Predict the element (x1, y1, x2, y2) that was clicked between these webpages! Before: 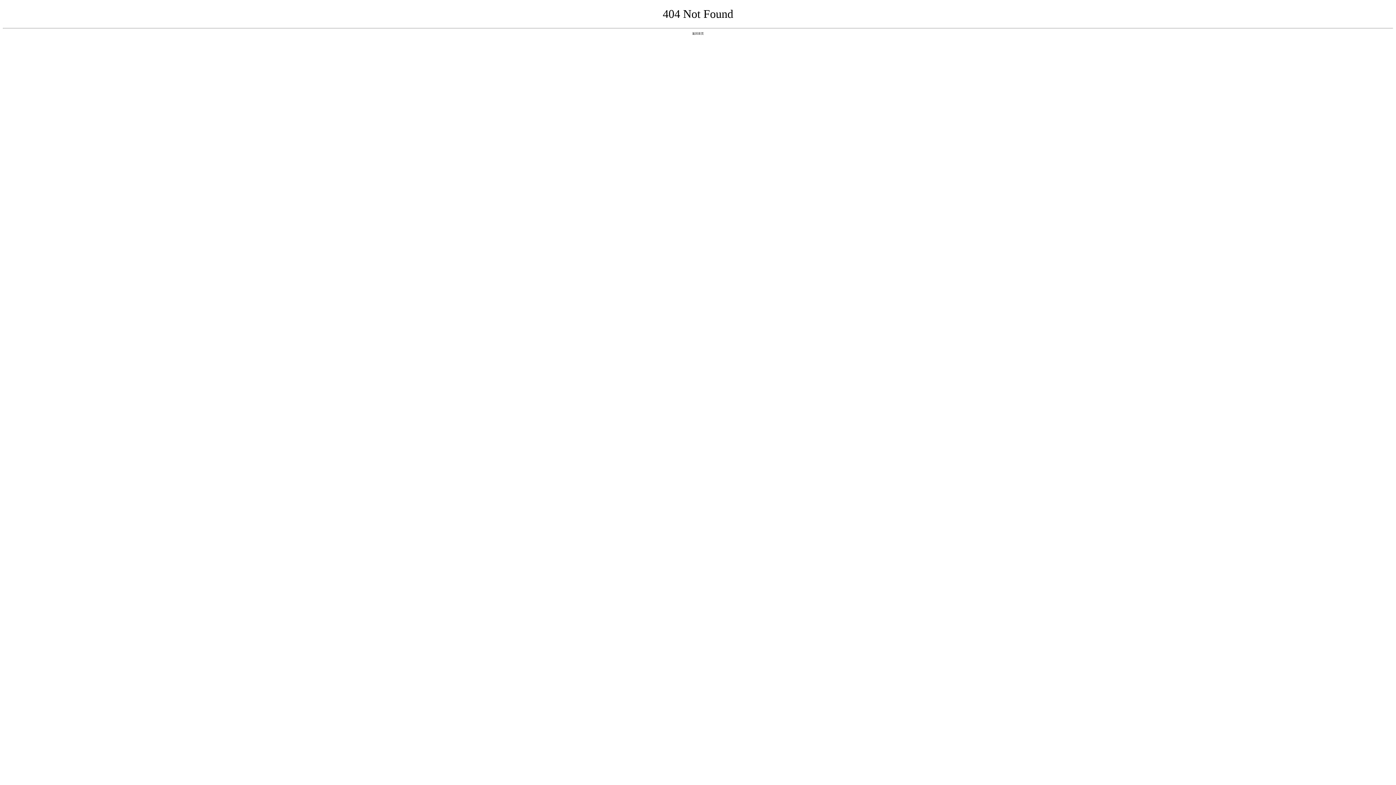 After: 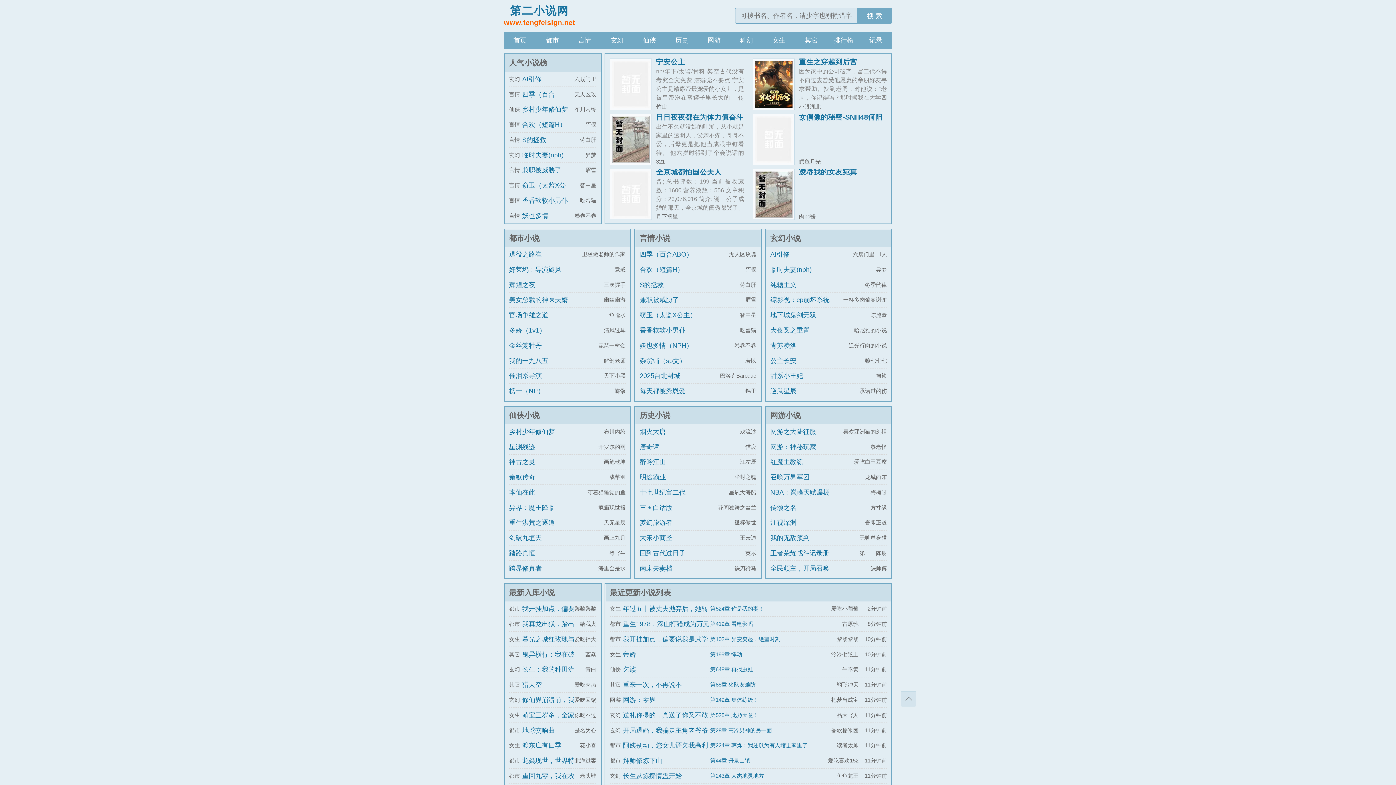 Action: bbox: (692, 31, 704, 35) label: 返回首页